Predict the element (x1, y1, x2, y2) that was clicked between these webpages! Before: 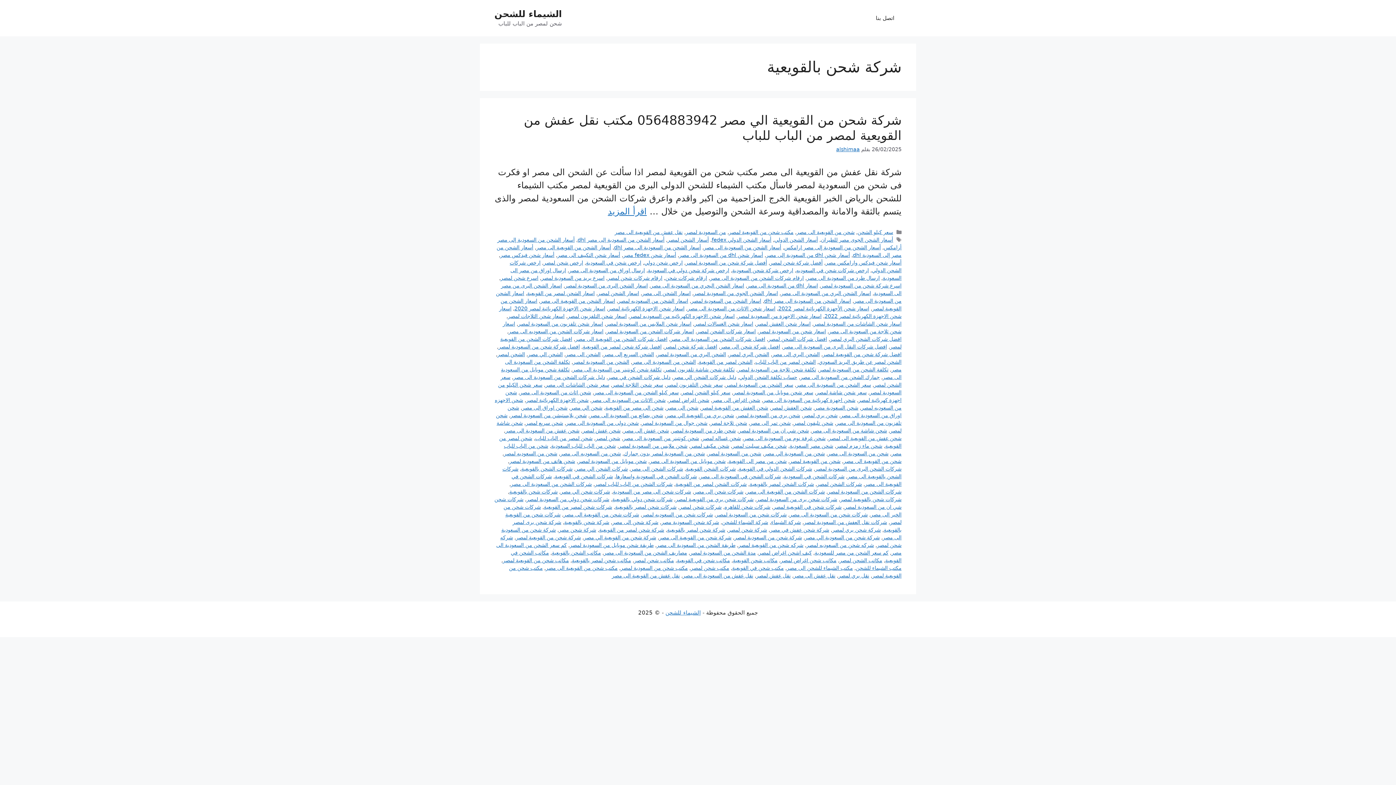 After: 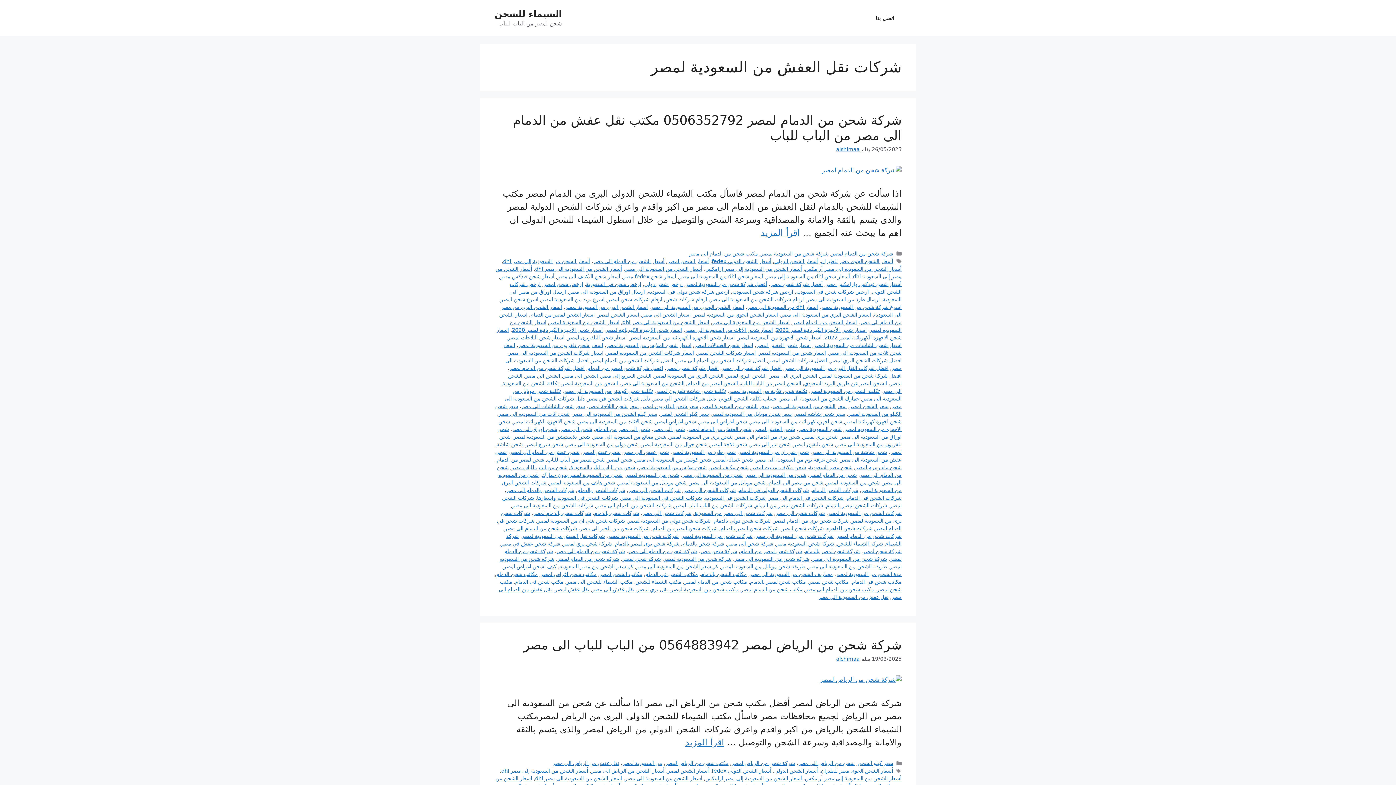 Action: bbox: (804, 519, 887, 525) label: شركات نقل العفش من السعودية لمصر